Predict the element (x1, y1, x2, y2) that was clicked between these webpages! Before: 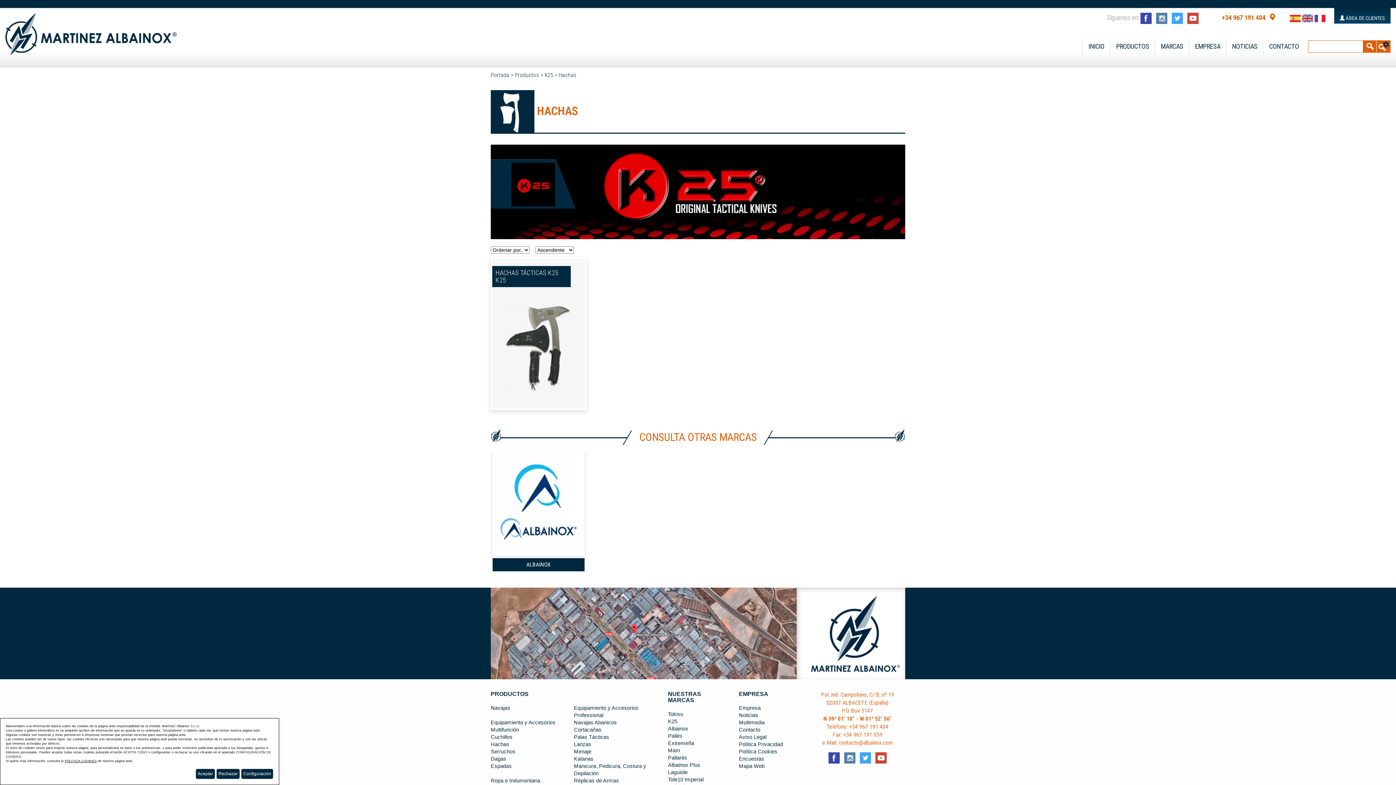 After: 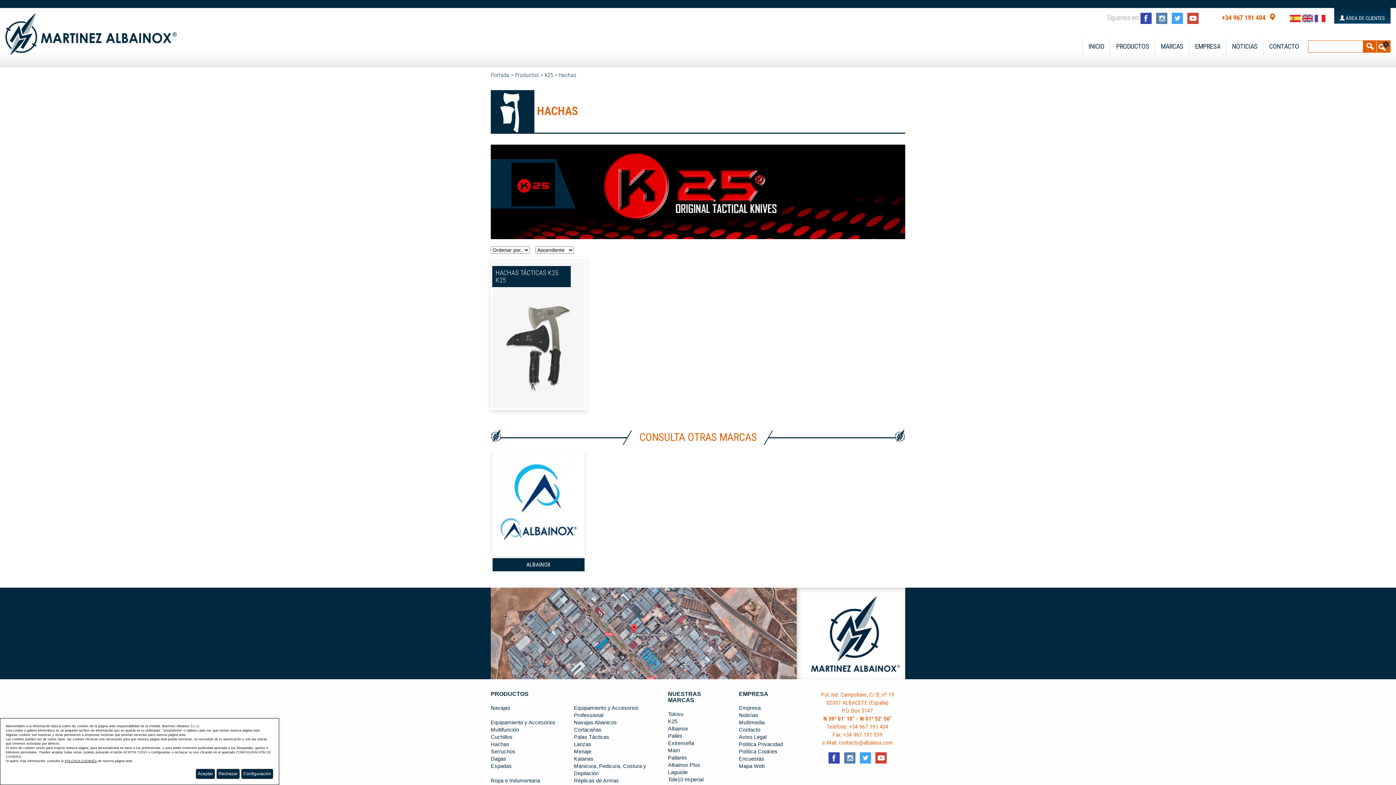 Action: bbox: (1187, 13, 1198, 21)